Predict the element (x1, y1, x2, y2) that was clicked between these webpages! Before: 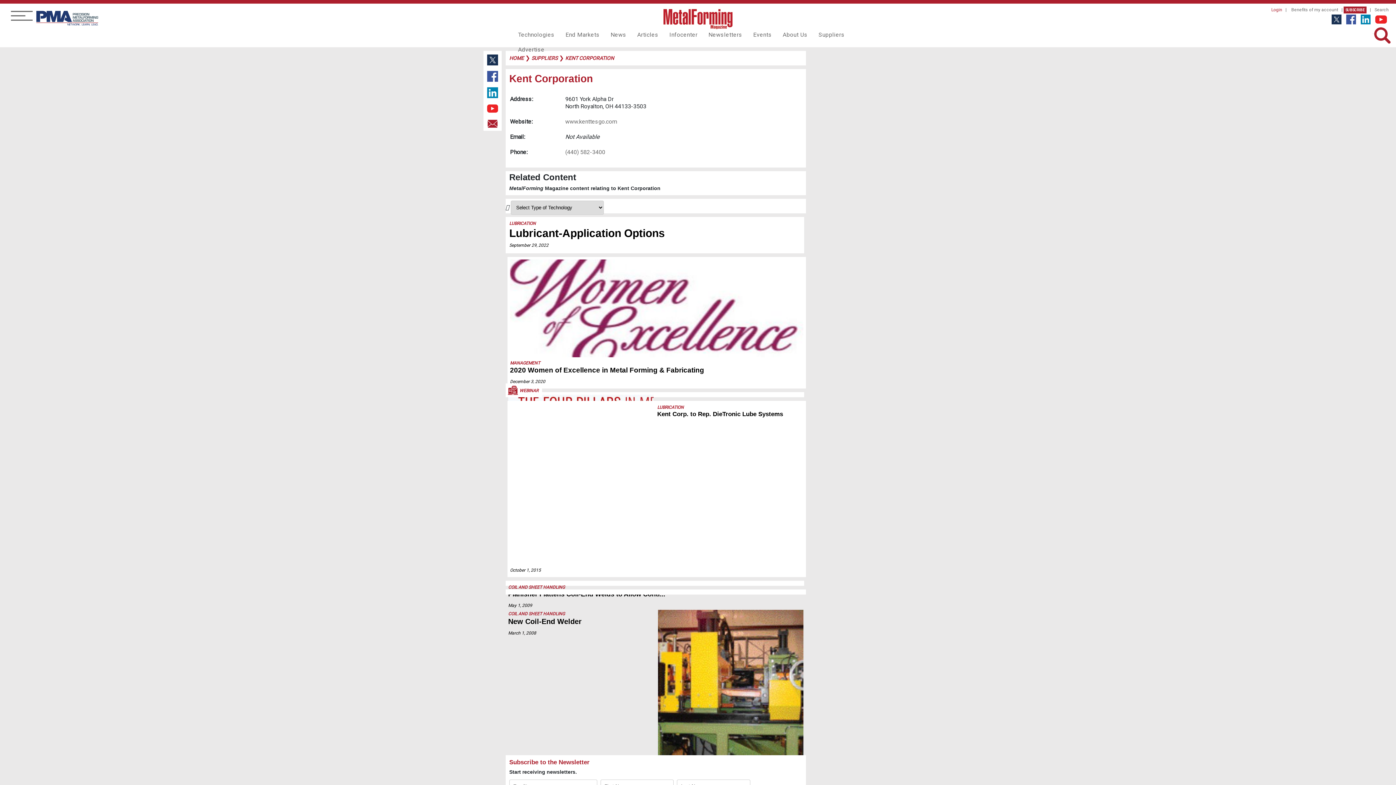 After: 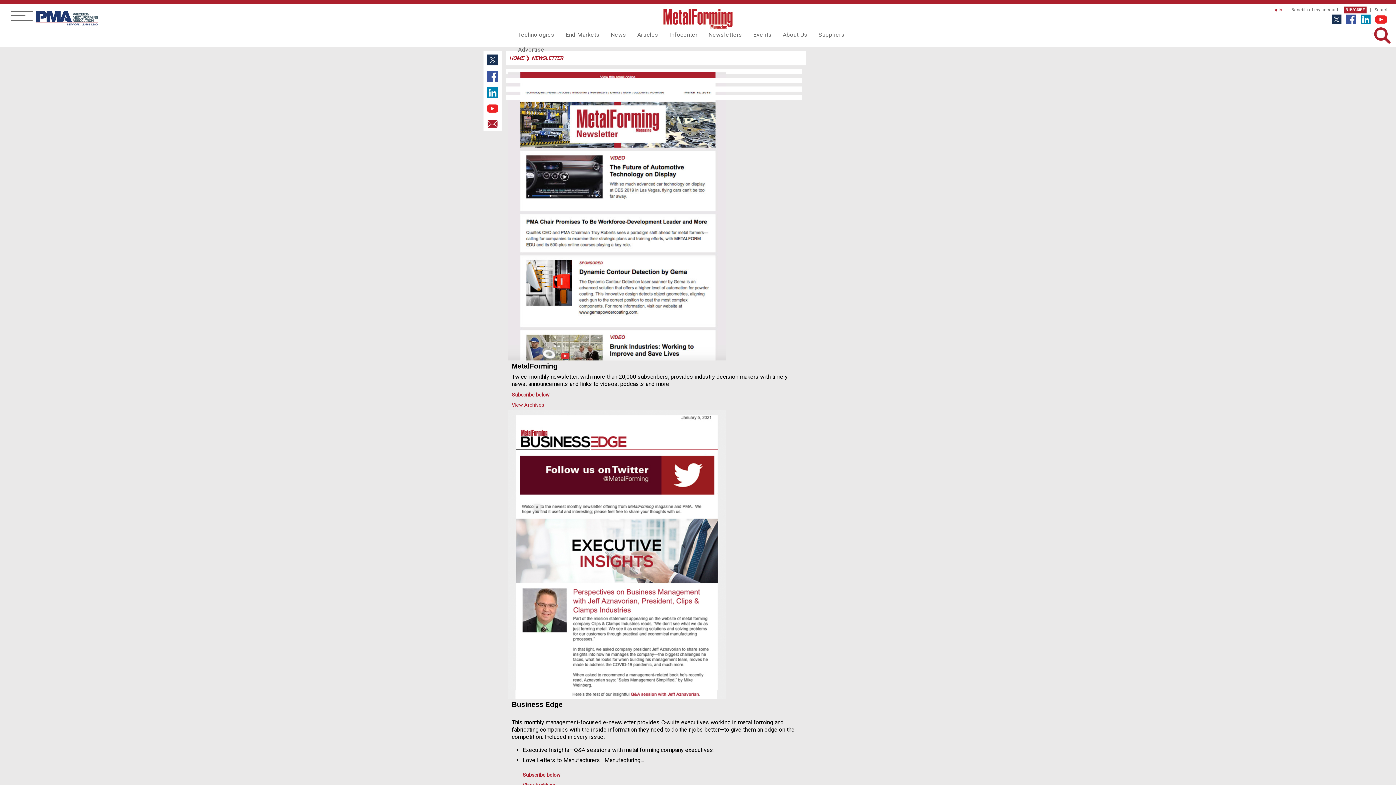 Action: bbox: (703, 27, 747, 42) label: Newsletters